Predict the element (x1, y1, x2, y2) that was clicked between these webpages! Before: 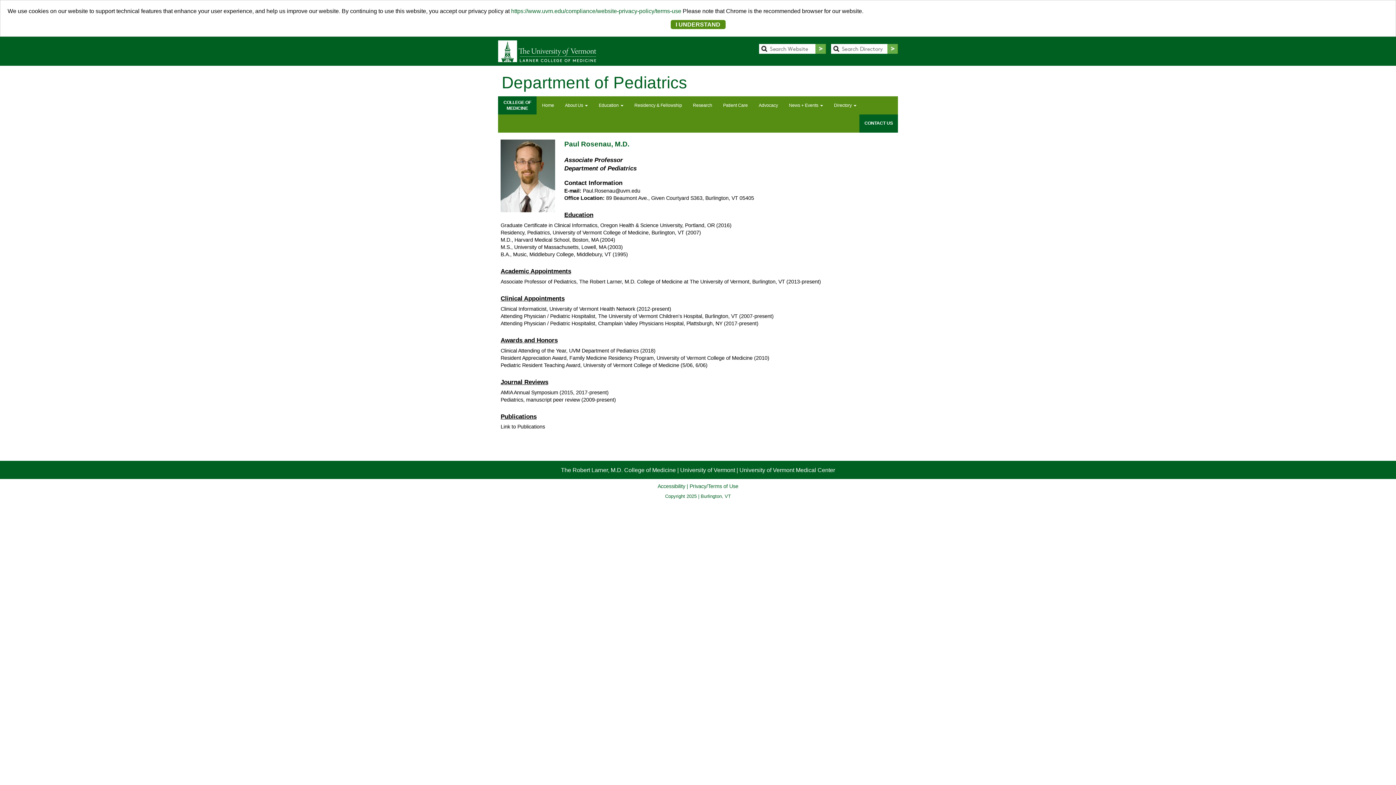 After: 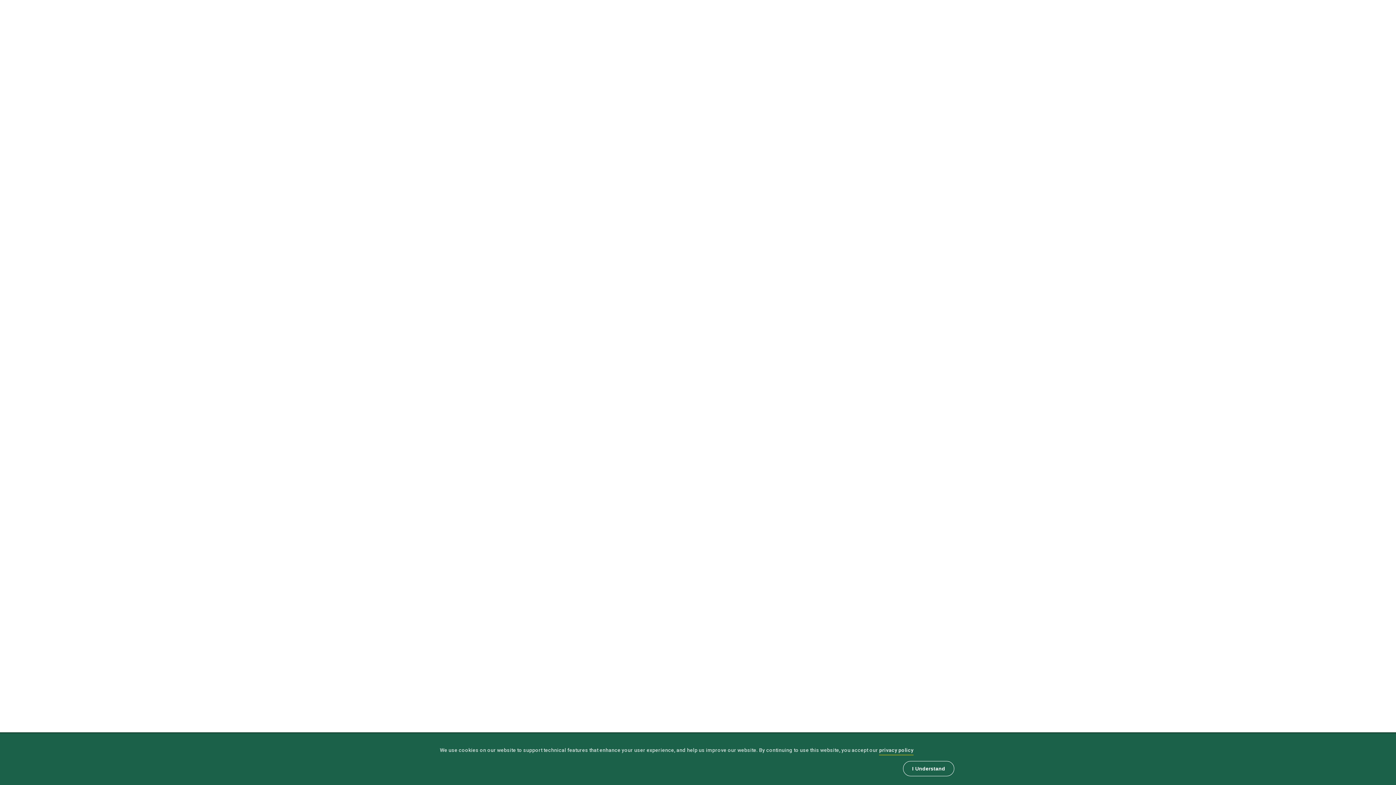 Action: bbox: (657, 483, 685, 489) label: Accessibility